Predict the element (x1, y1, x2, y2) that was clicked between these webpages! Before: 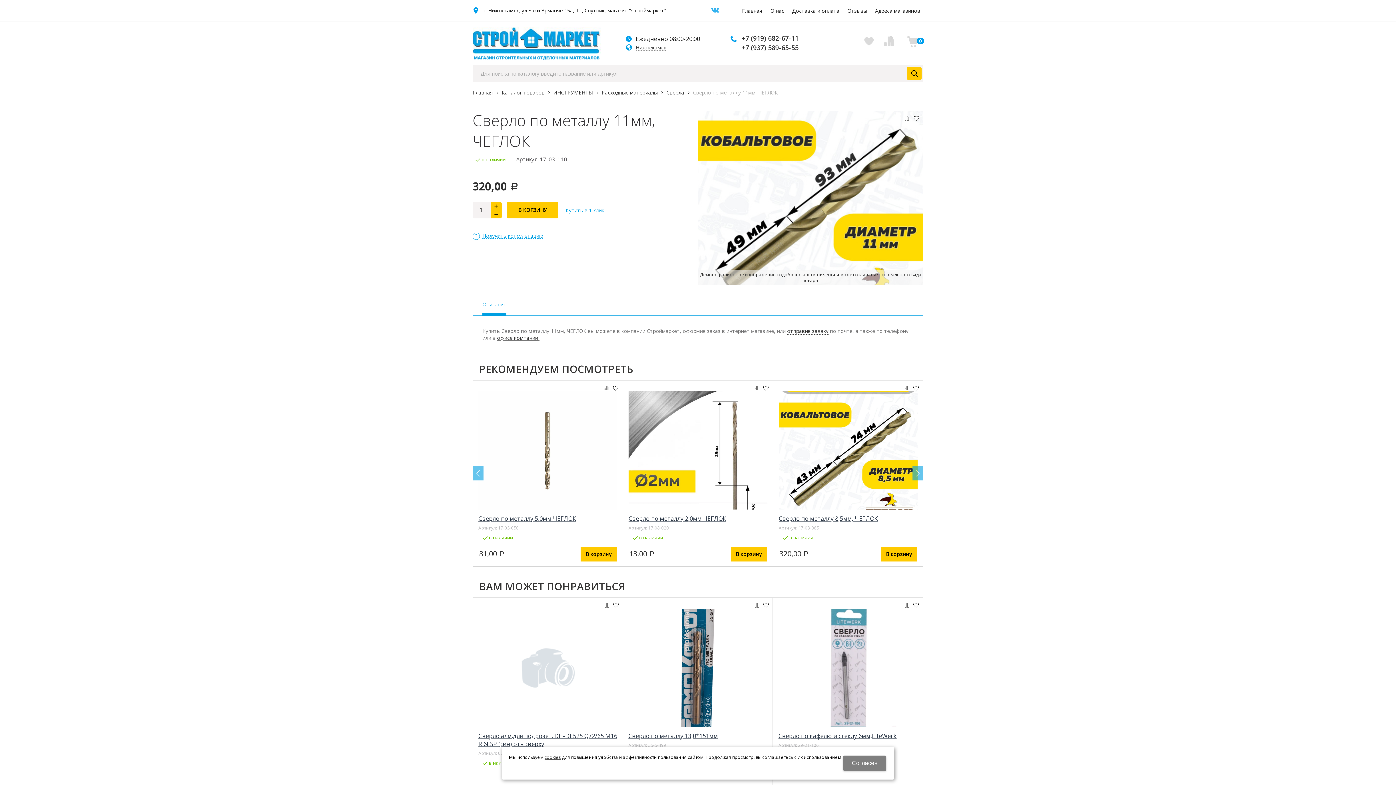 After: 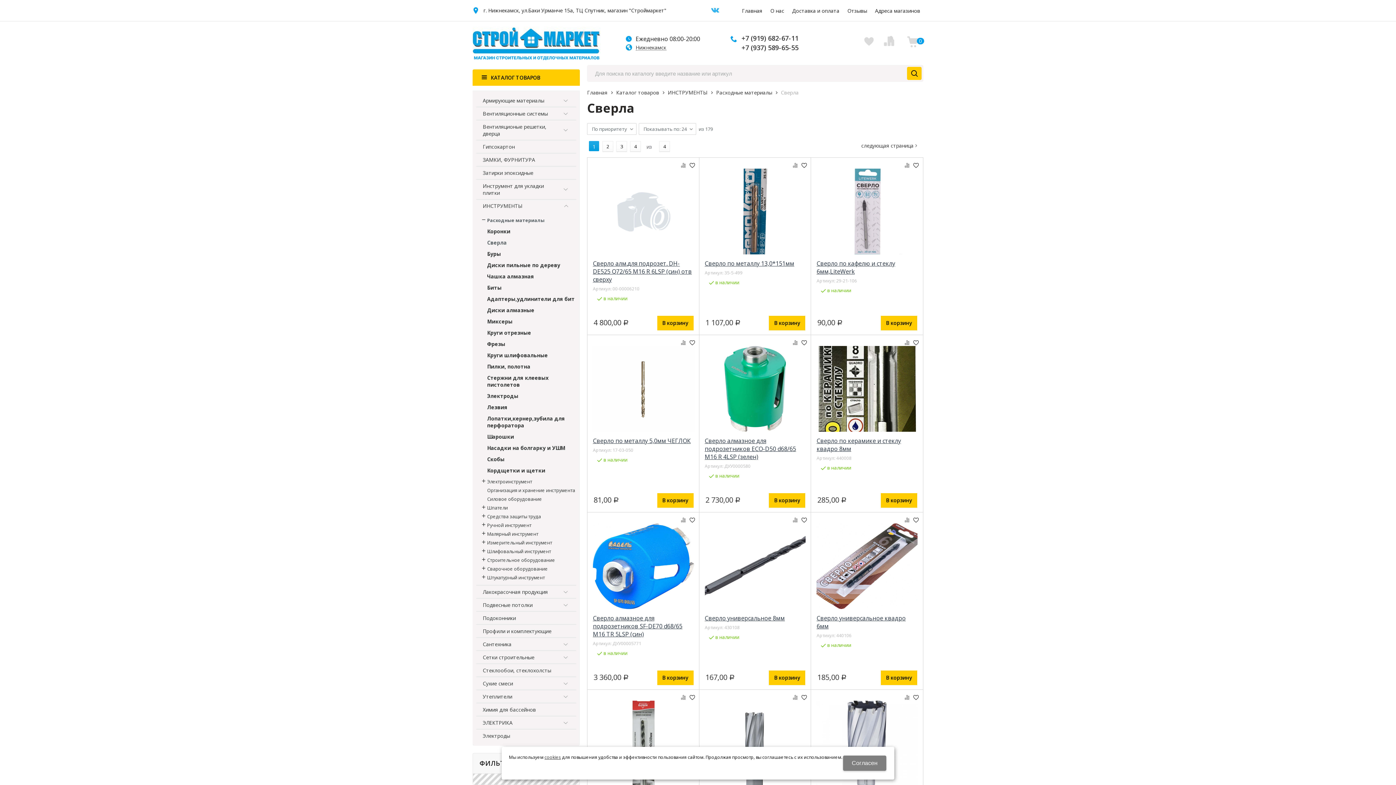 Action: bbox: (666, 89, 684, 96) label: Сверла